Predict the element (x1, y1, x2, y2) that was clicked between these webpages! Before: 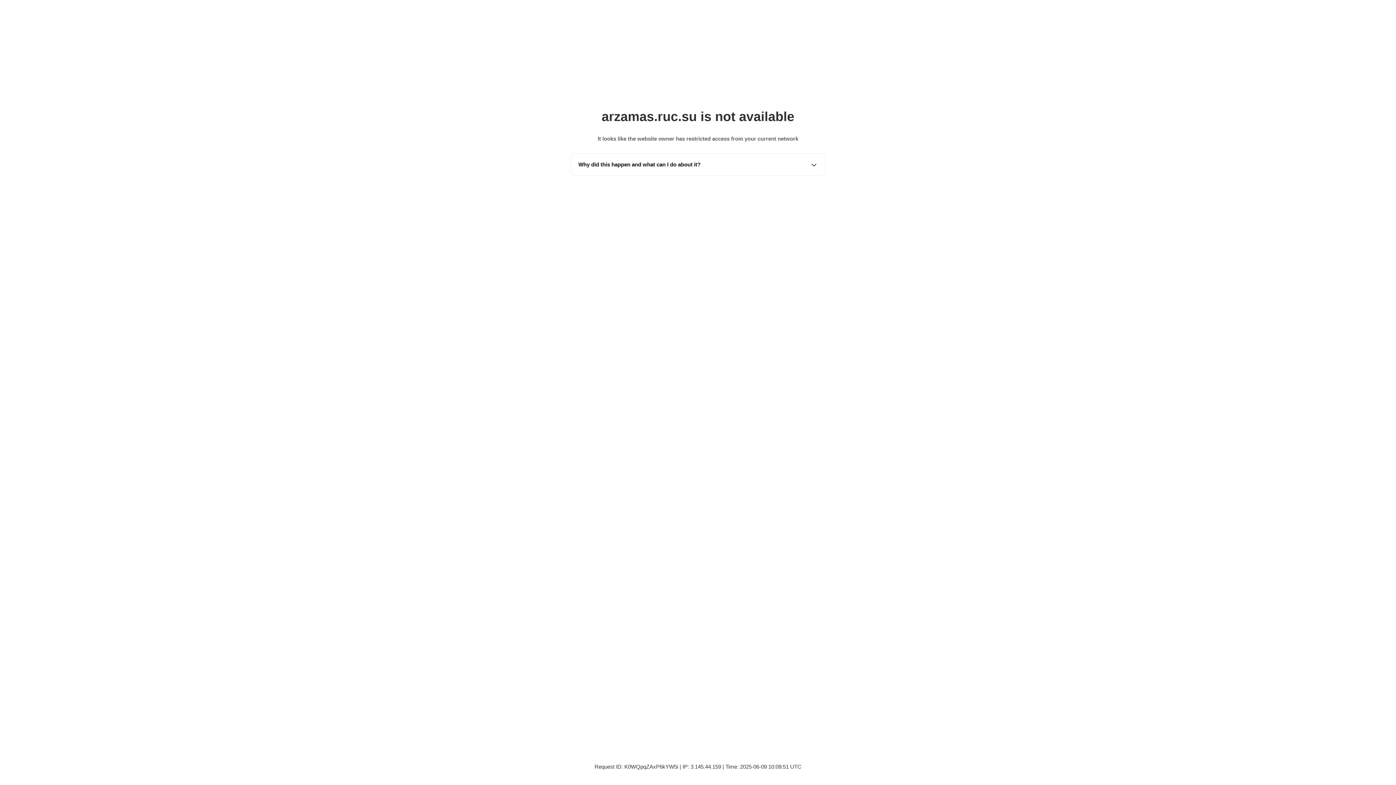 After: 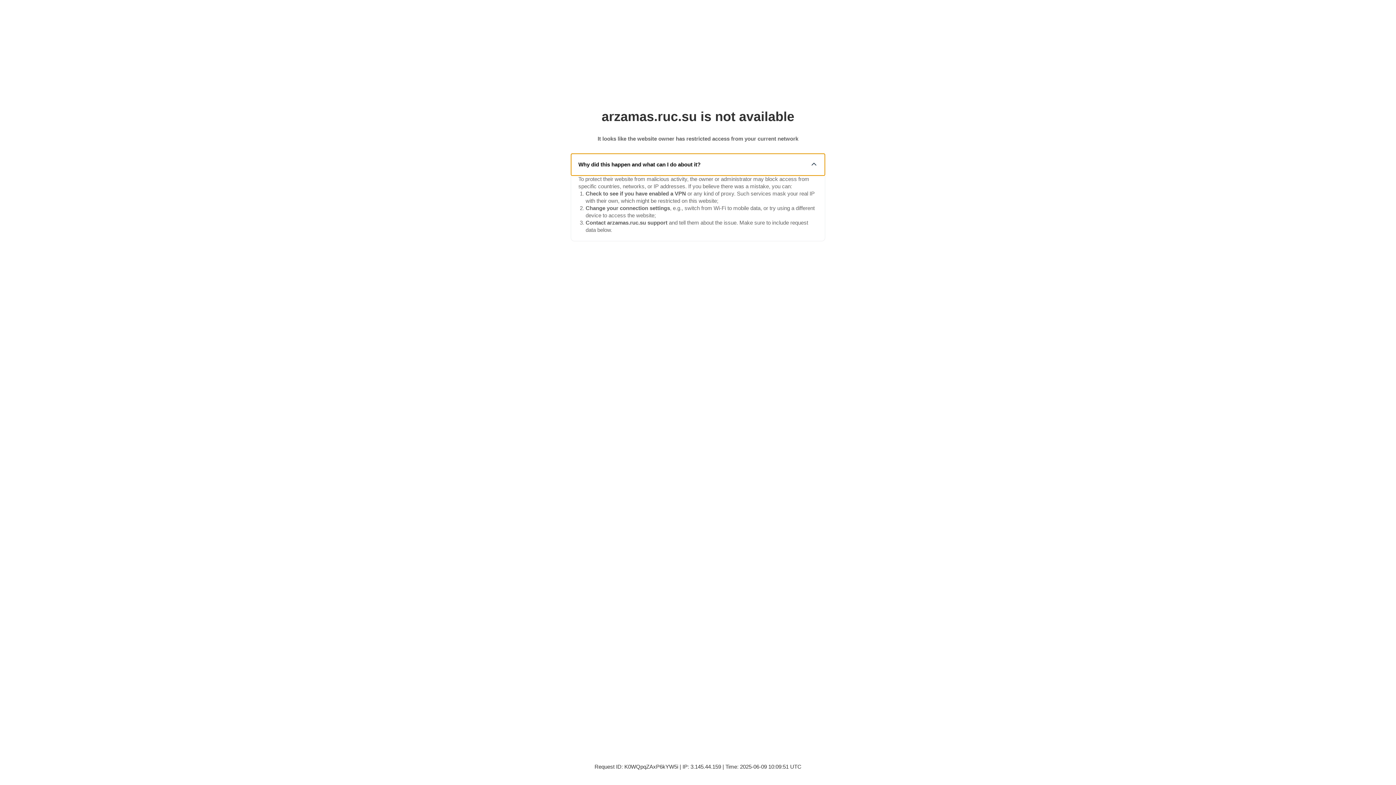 Action: bbox: (571, 153, 825, 175) label: Why did this happen and what can I do about it?